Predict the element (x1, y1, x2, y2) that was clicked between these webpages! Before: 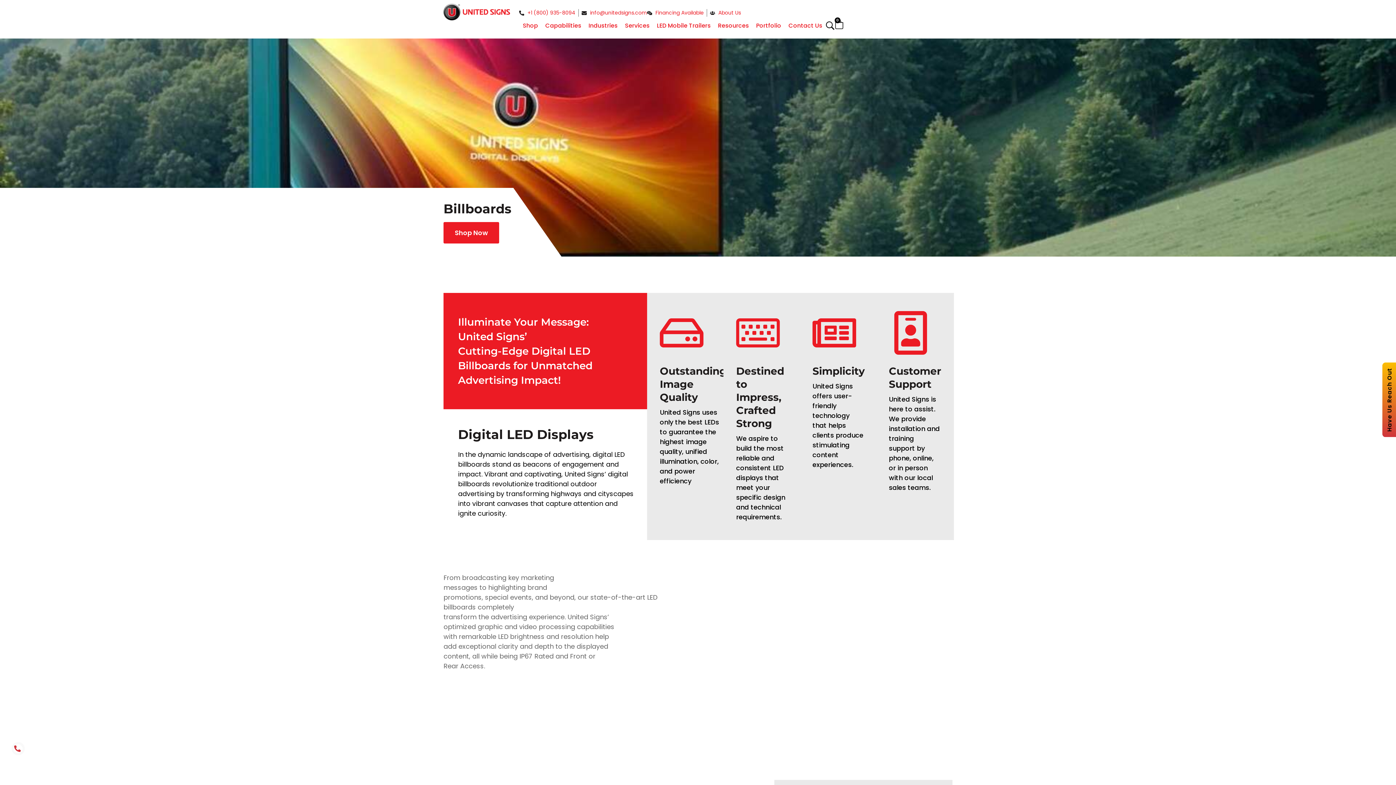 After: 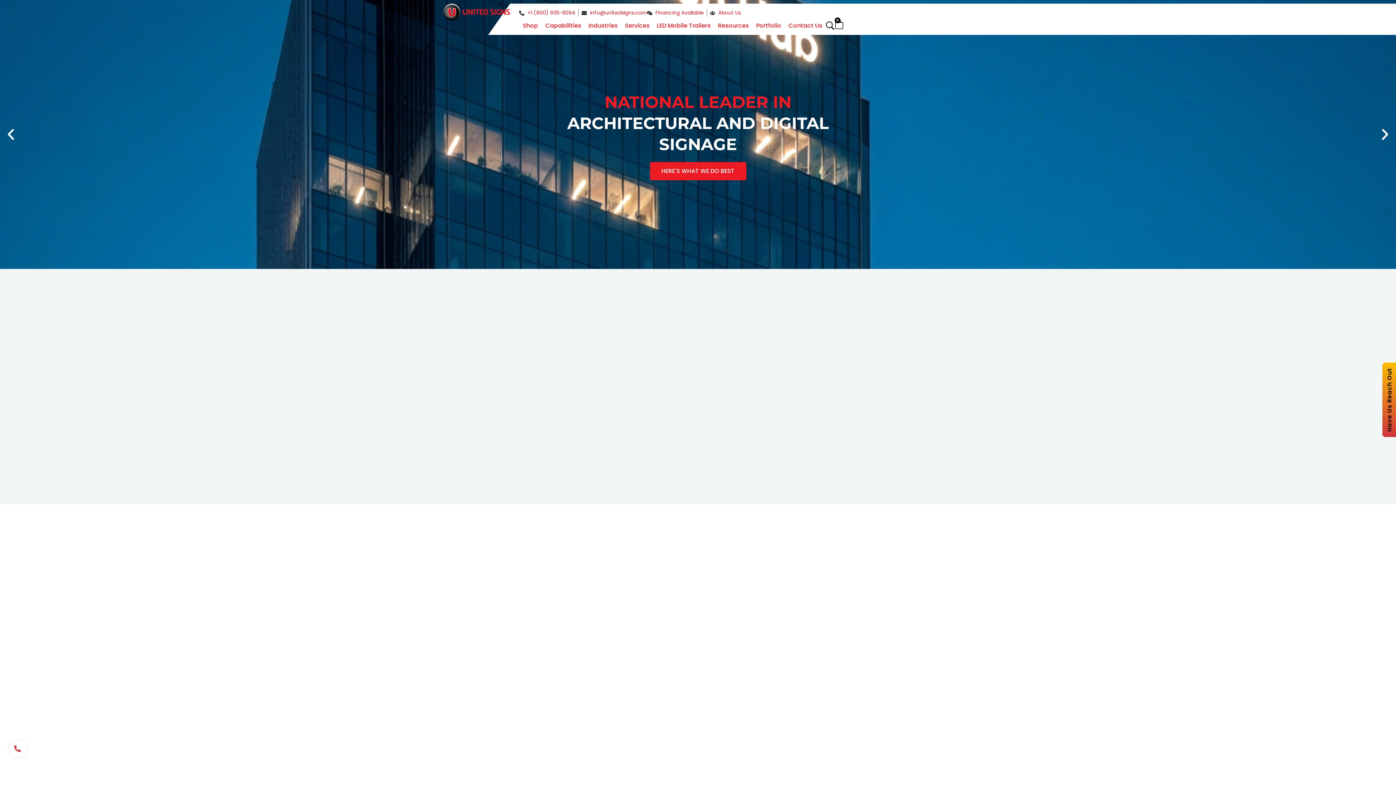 Action: bbox: (443, 3, 510, 20)